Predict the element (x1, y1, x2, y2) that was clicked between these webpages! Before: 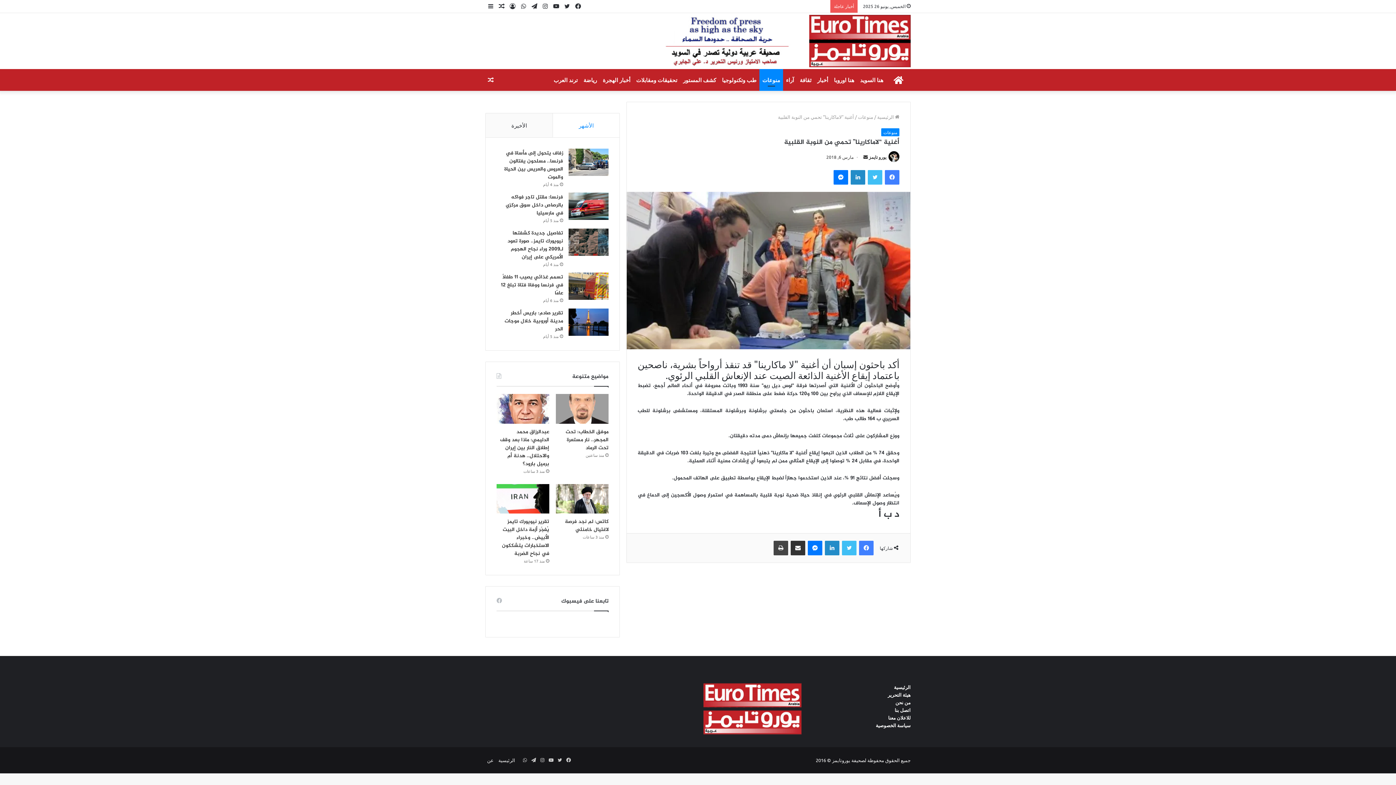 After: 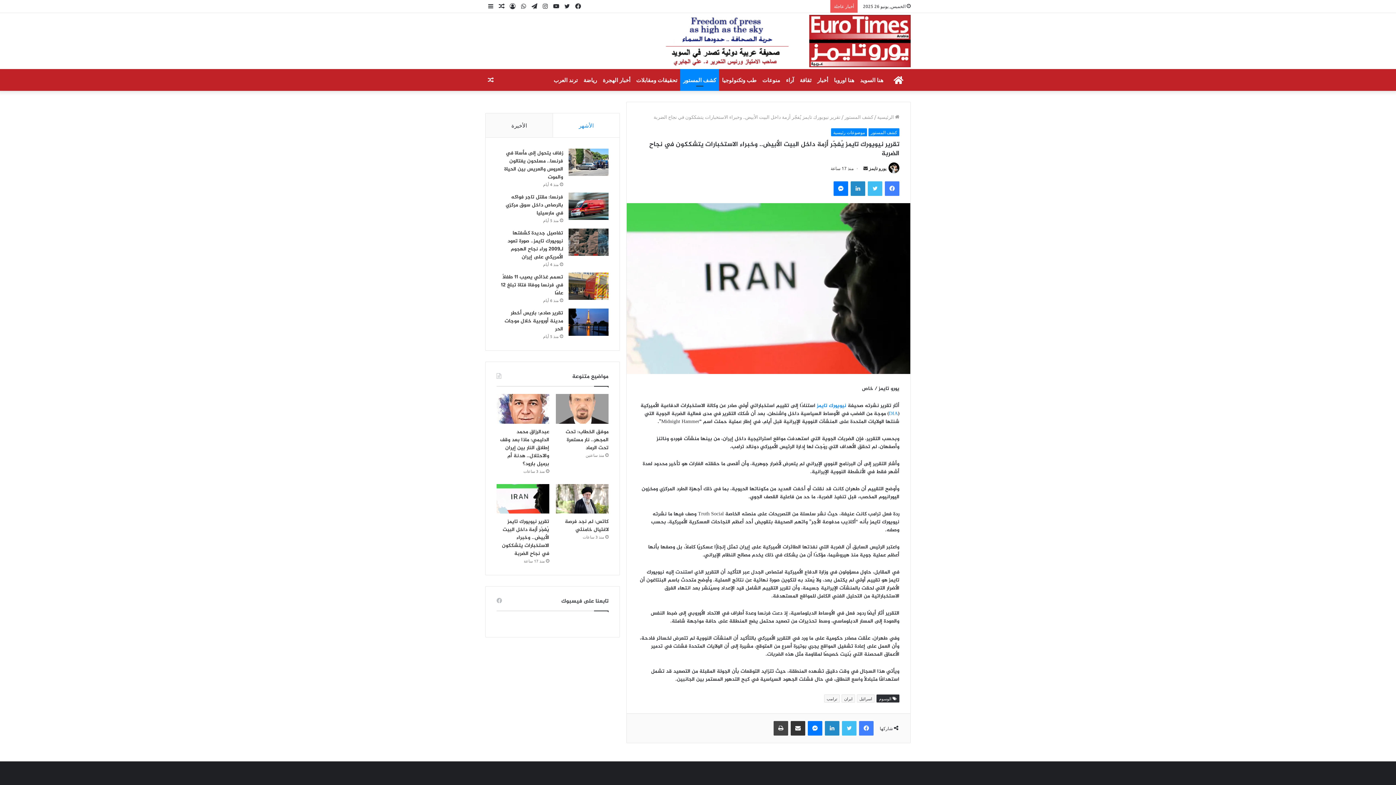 Action: label: تقرير نيويورك تايمز يُفجّر أزمة داخل البيت الأبيض.. وخبراء الاستخبارات يتشككون في نجاح الضربة bbox: (502, 517, 549, 558)